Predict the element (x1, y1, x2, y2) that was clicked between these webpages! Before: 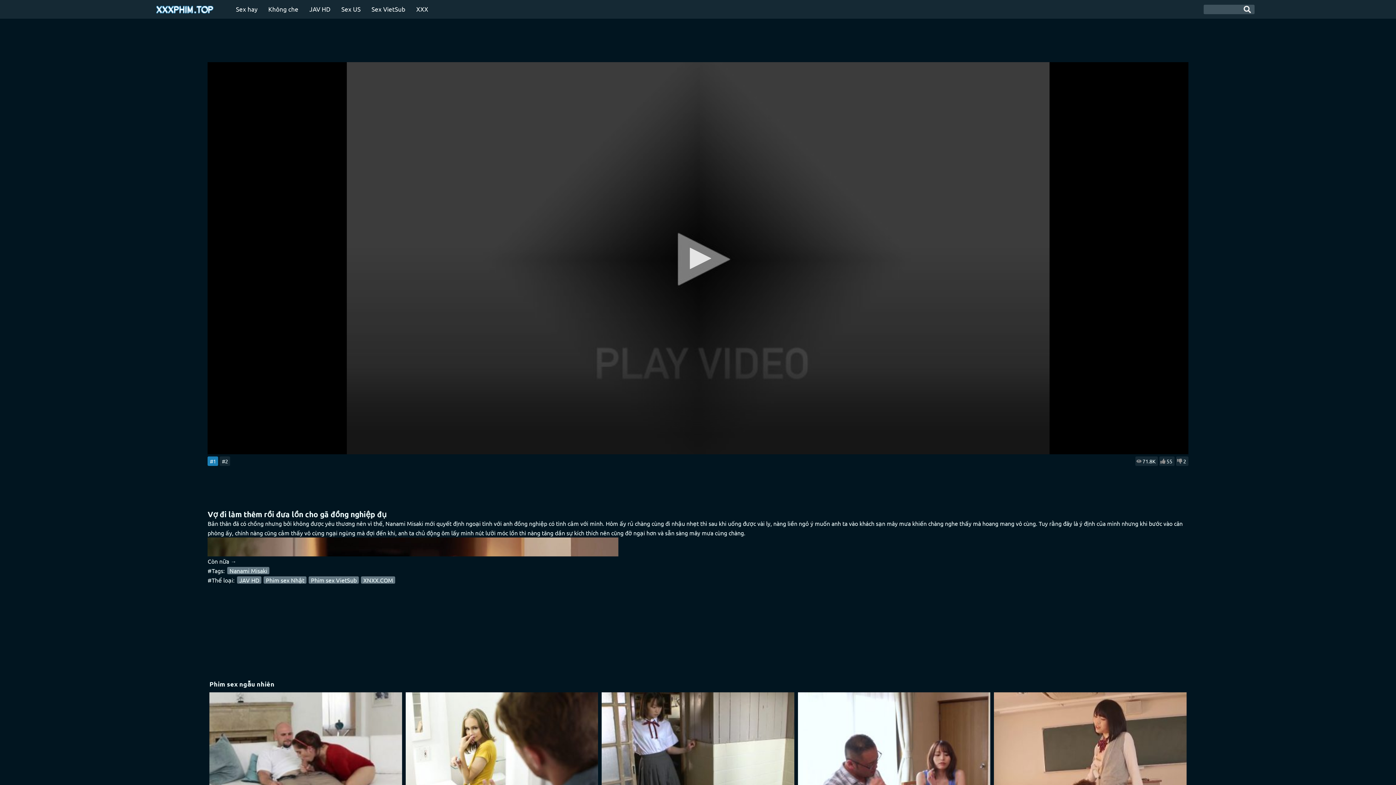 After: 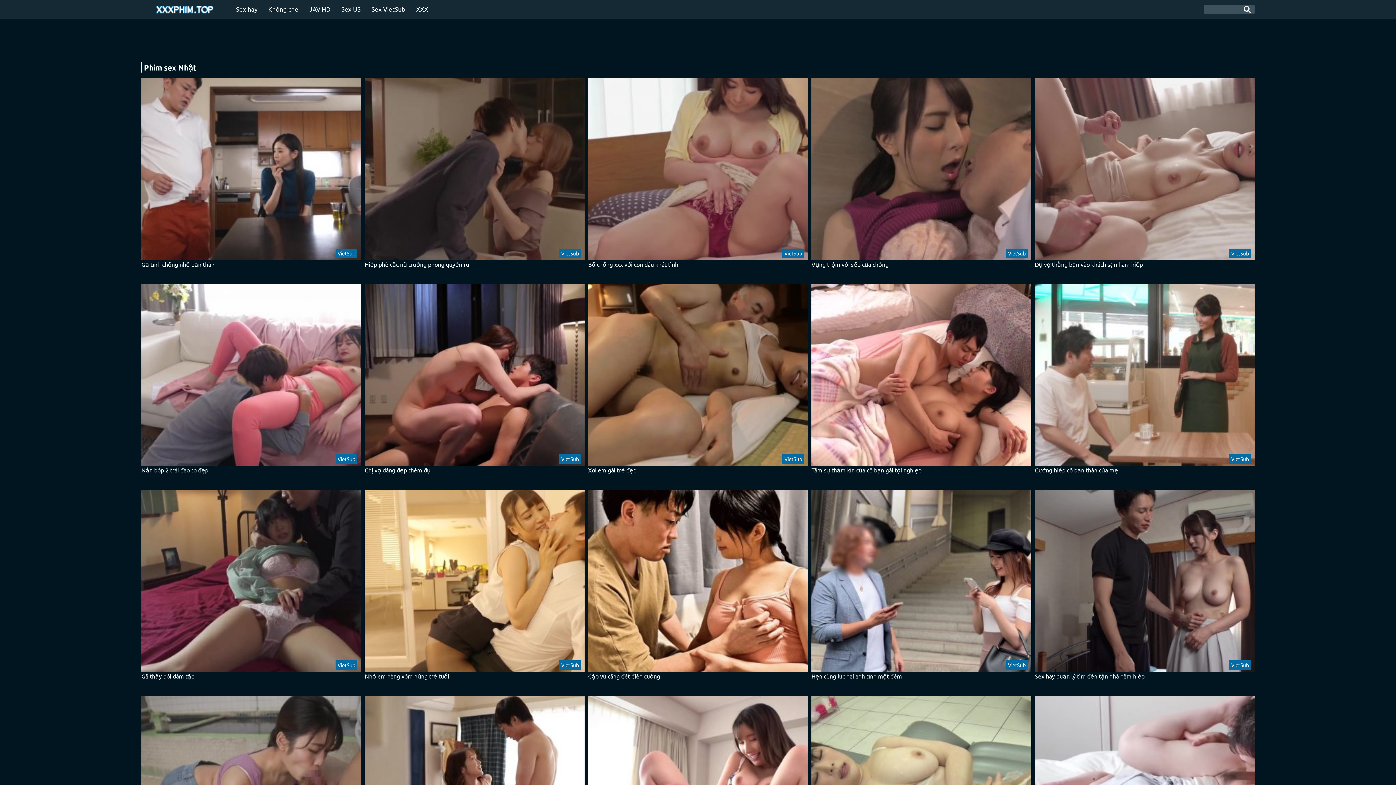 Action: bbox: (263, 576, 306, 584) label: Phim sex Nhật